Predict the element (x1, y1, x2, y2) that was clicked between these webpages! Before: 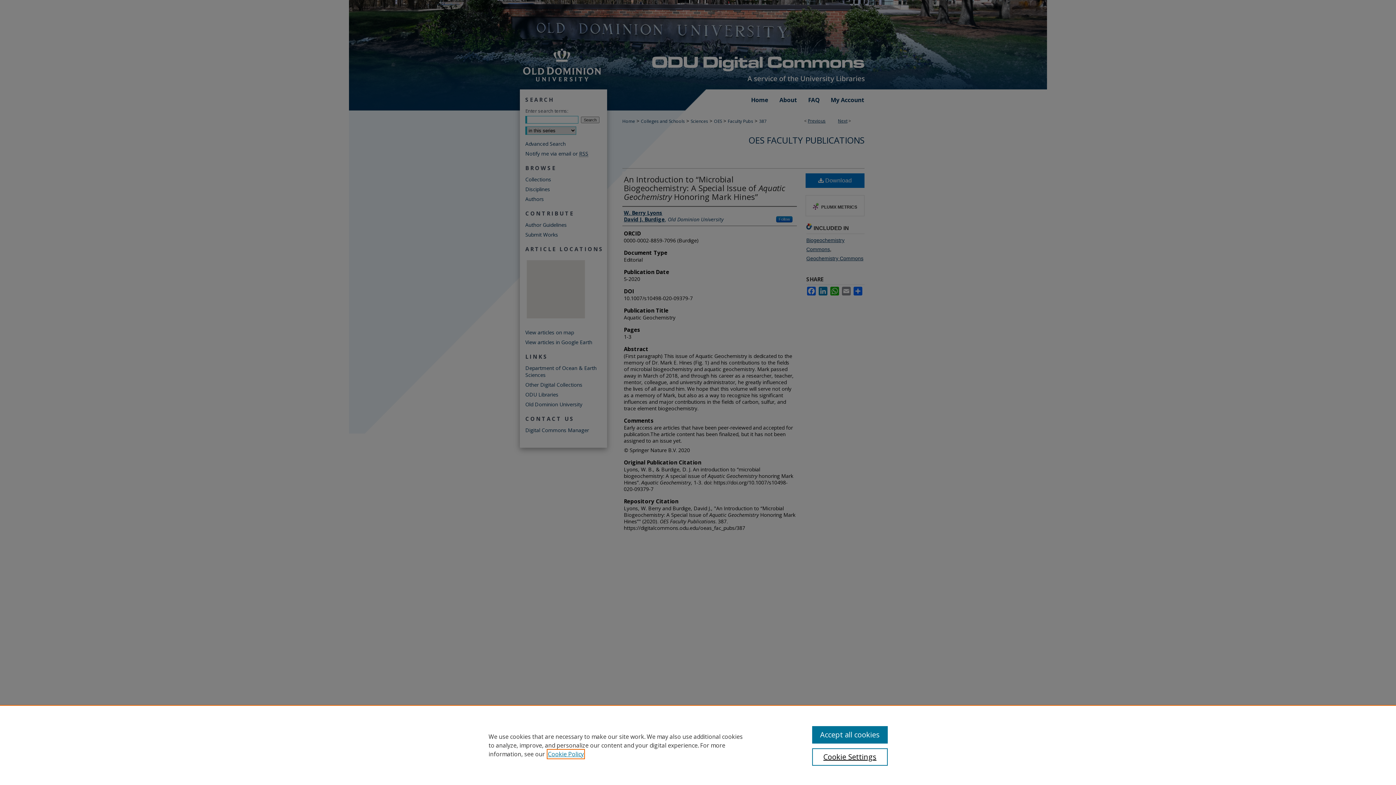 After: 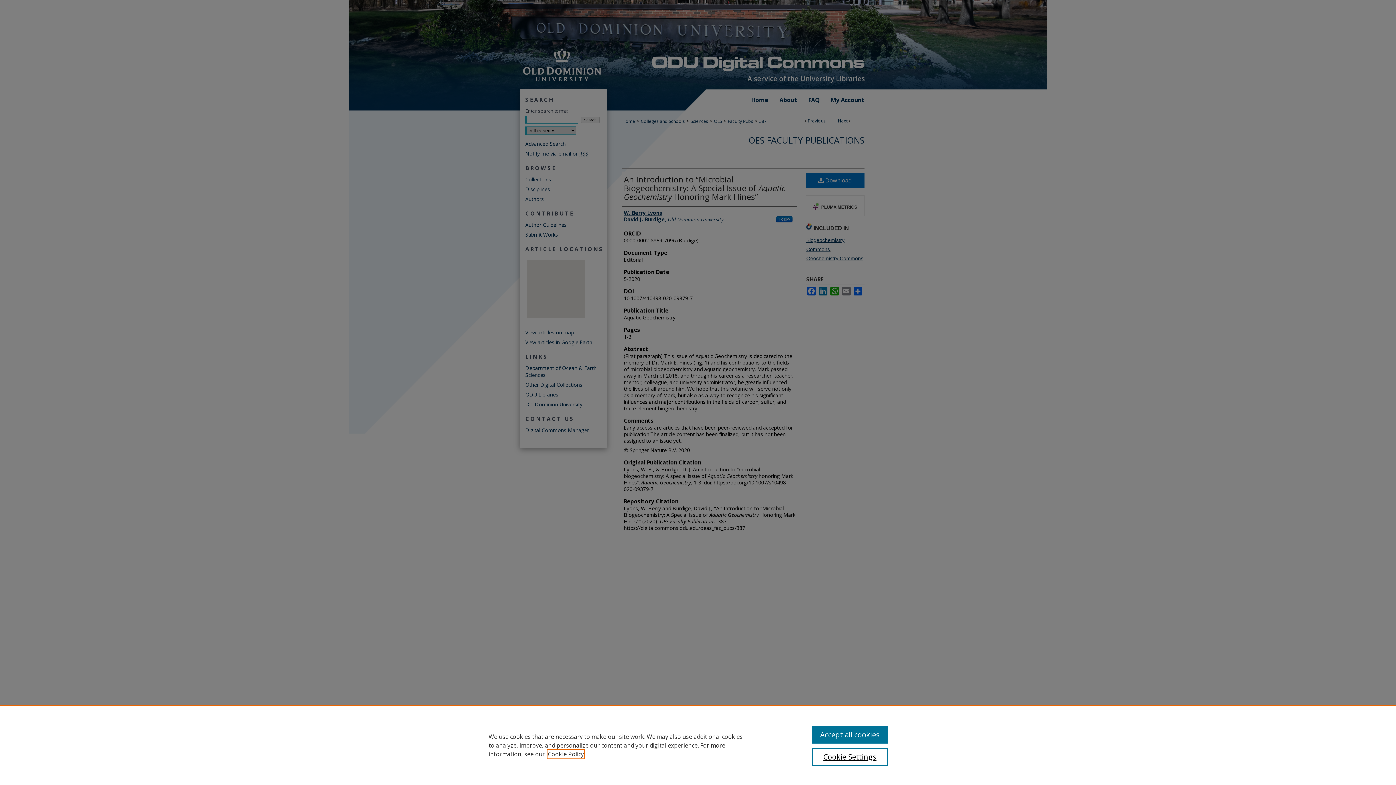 Action: bbox: (548, 750, 584, 758) label: , opens in a new tab